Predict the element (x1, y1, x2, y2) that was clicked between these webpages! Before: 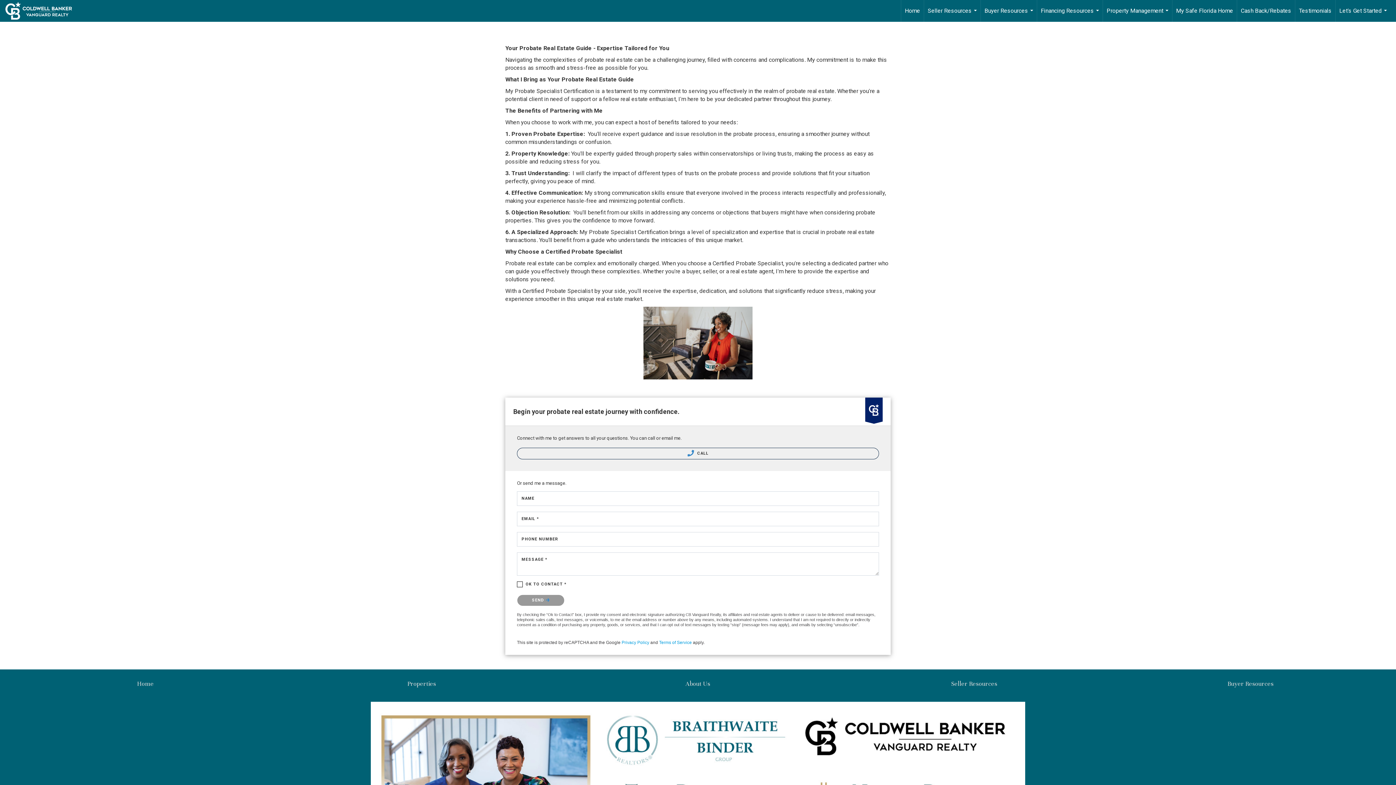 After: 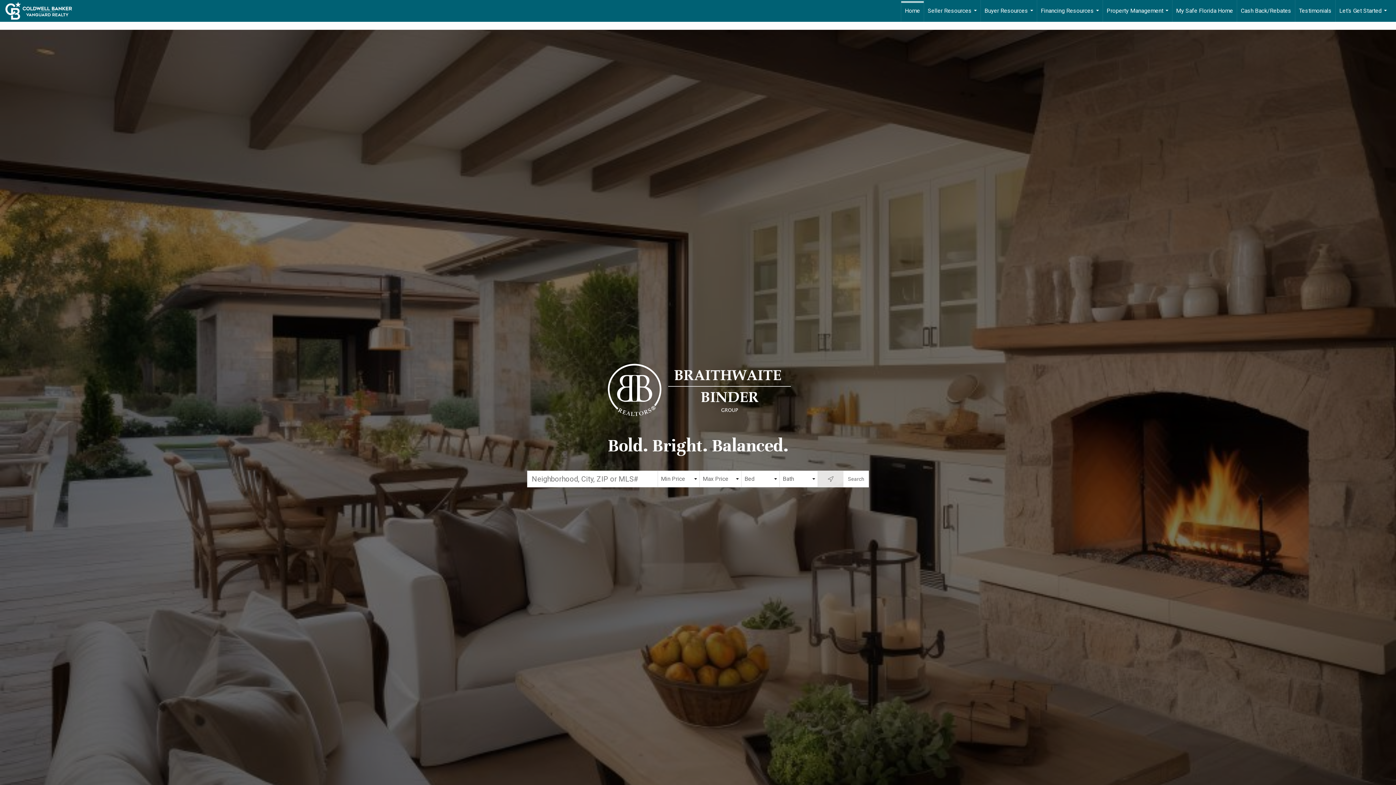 Action: bbox: (137, 680, 153, 688) label: Home